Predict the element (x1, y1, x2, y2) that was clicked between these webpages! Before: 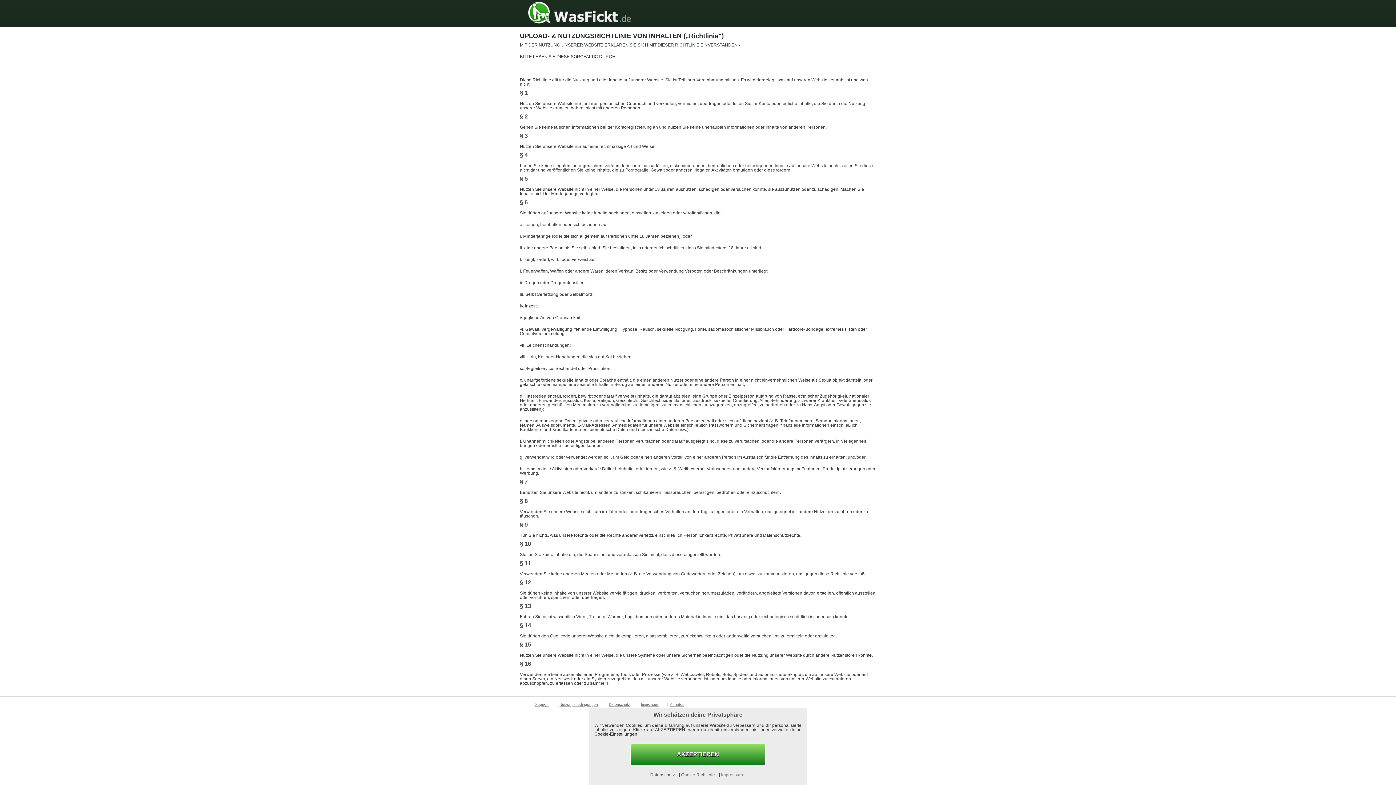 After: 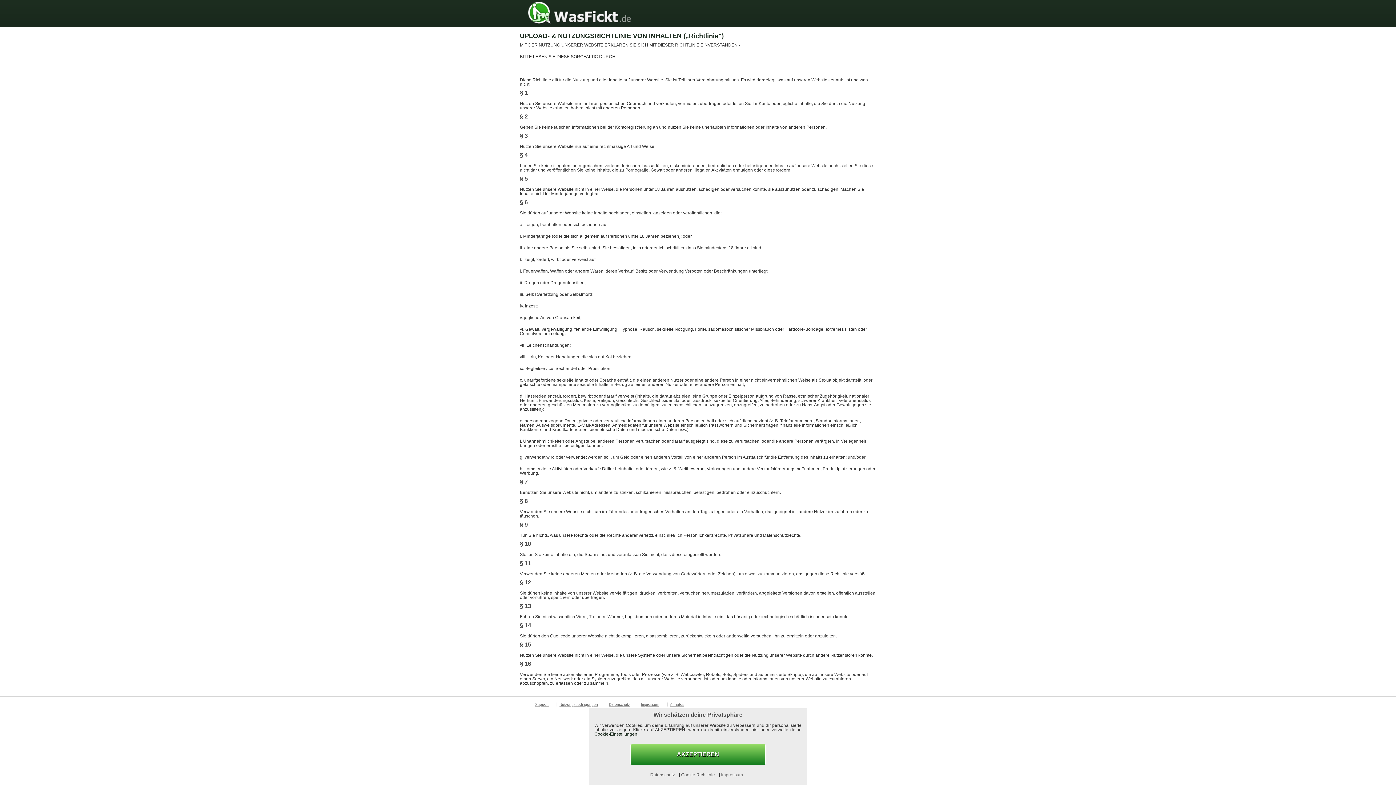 Action: bbox: (638, 702, 661, 706) label: Impressum